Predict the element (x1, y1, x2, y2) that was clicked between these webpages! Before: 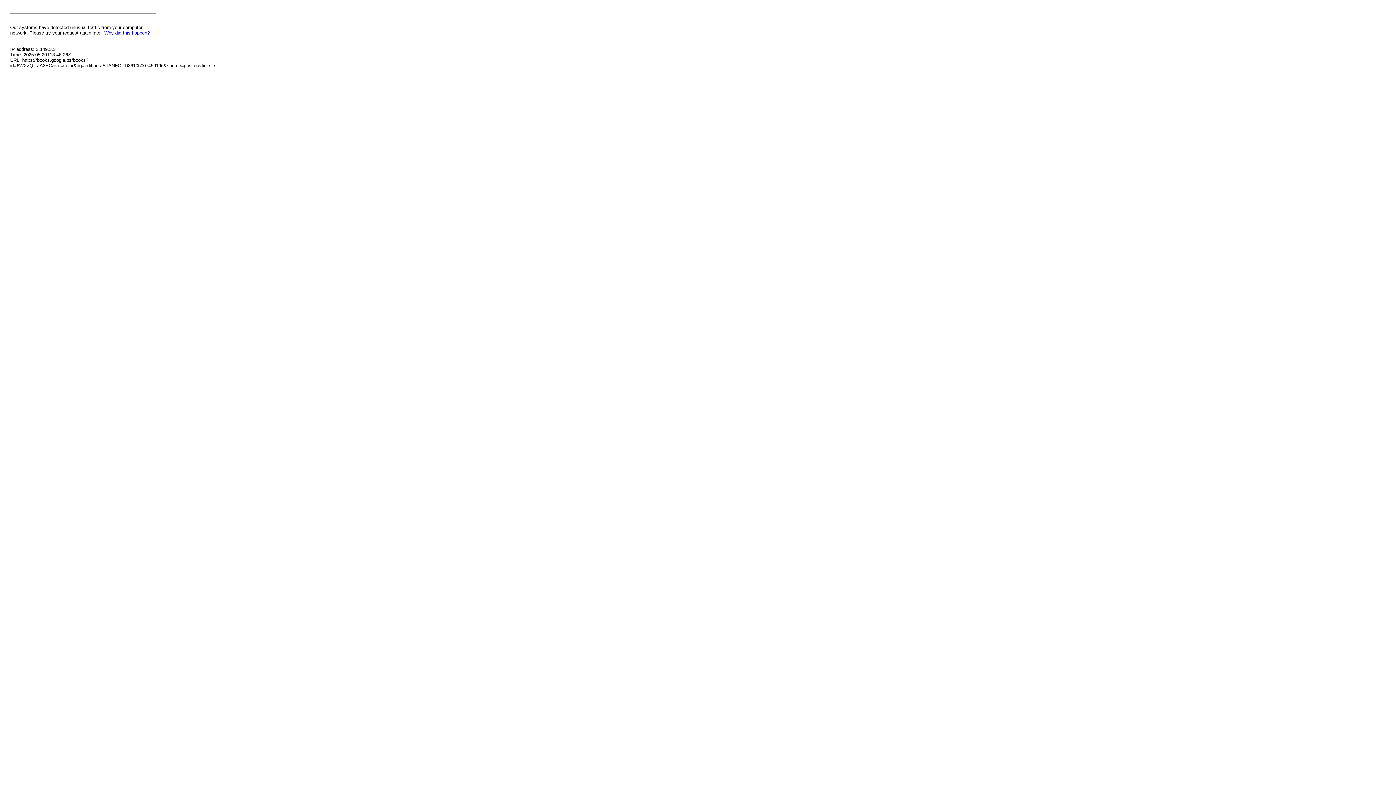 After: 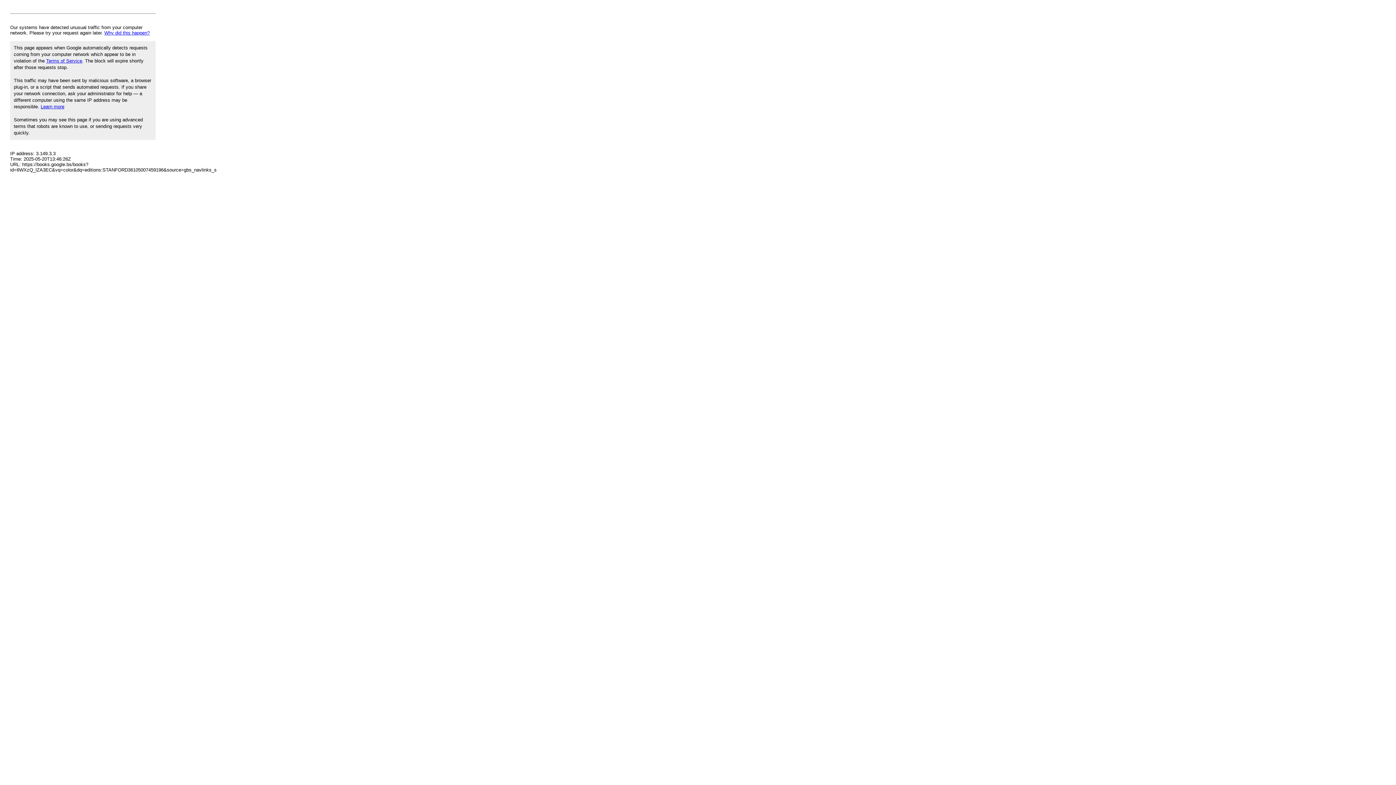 Action: bbox: (104, 30, 149, 35) label: Why did this happen?